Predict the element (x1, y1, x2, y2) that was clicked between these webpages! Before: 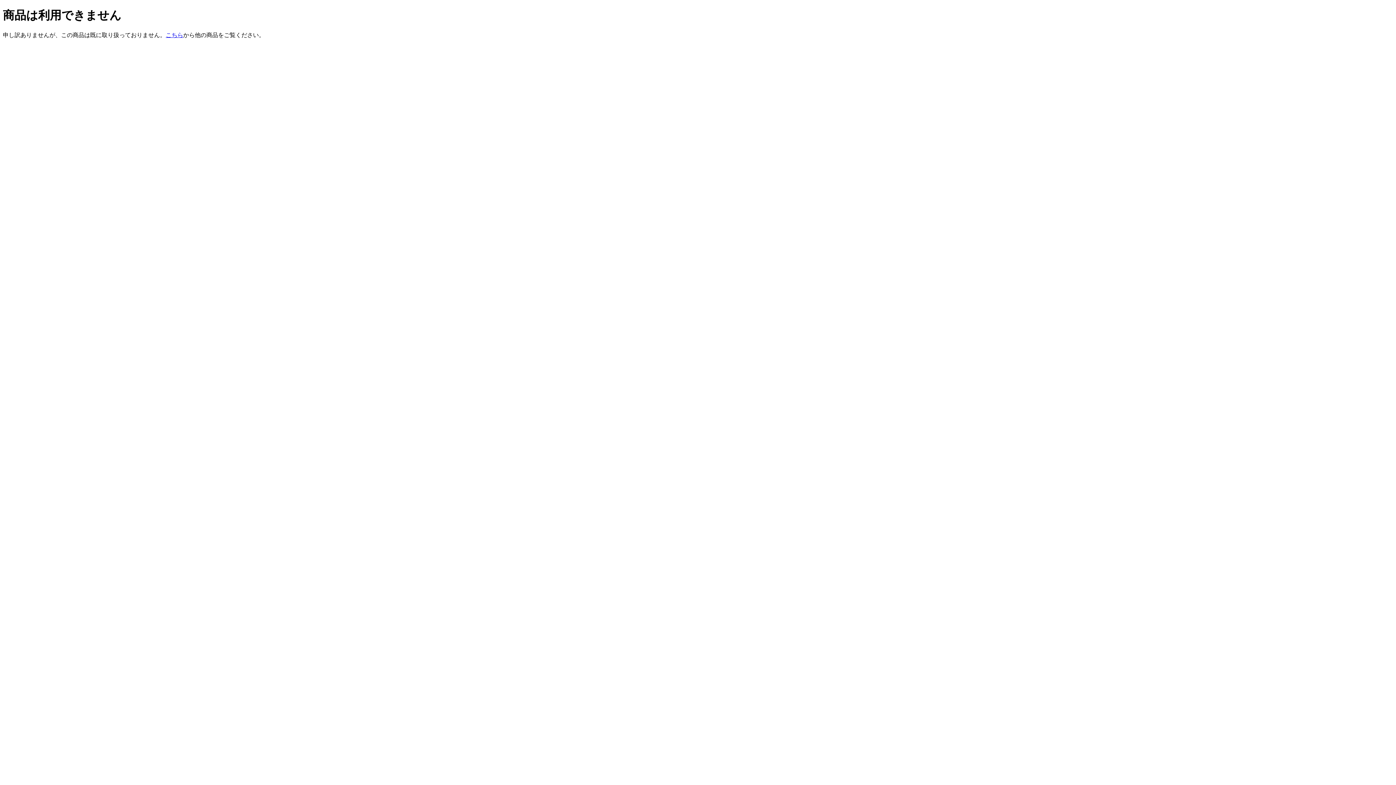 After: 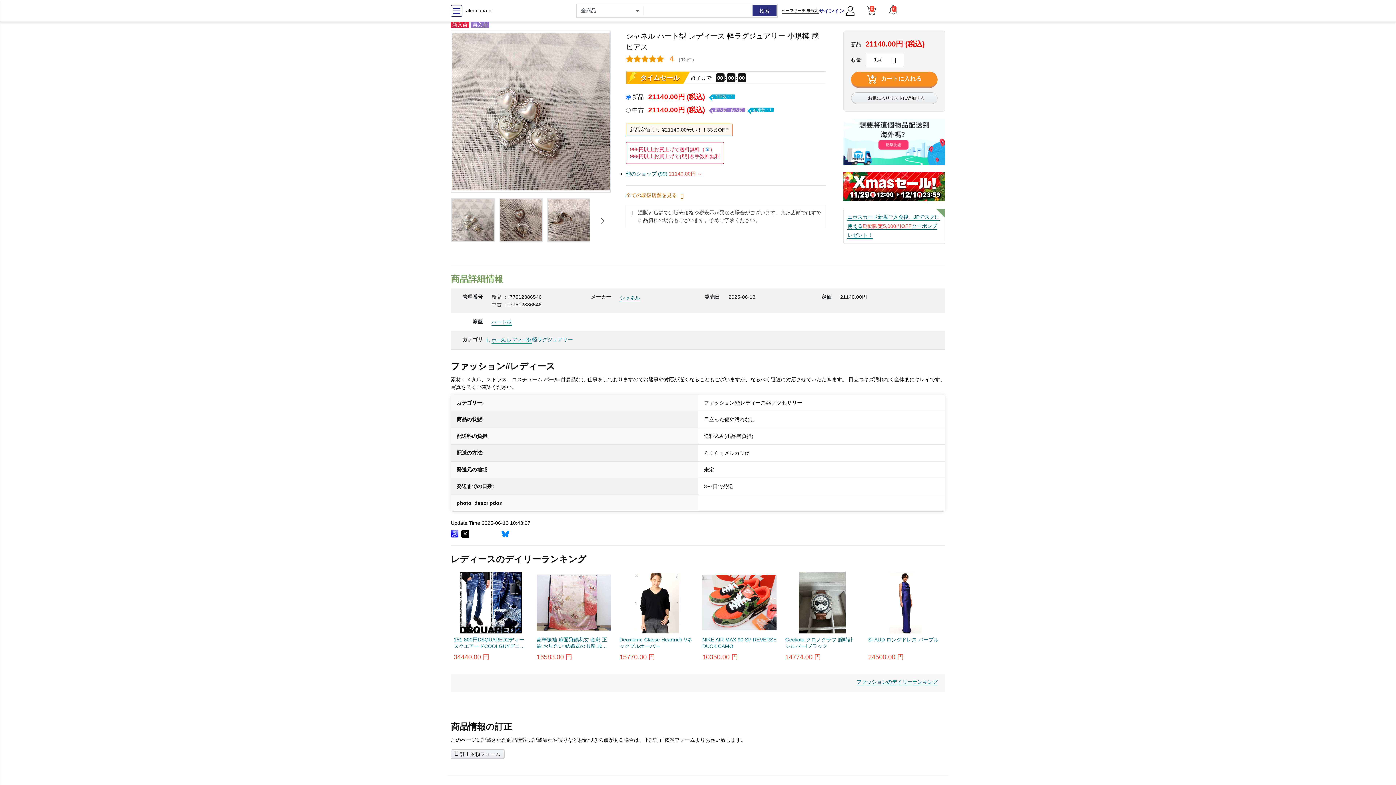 Action: label: こちら bbox: (165, 31, 183, 38)